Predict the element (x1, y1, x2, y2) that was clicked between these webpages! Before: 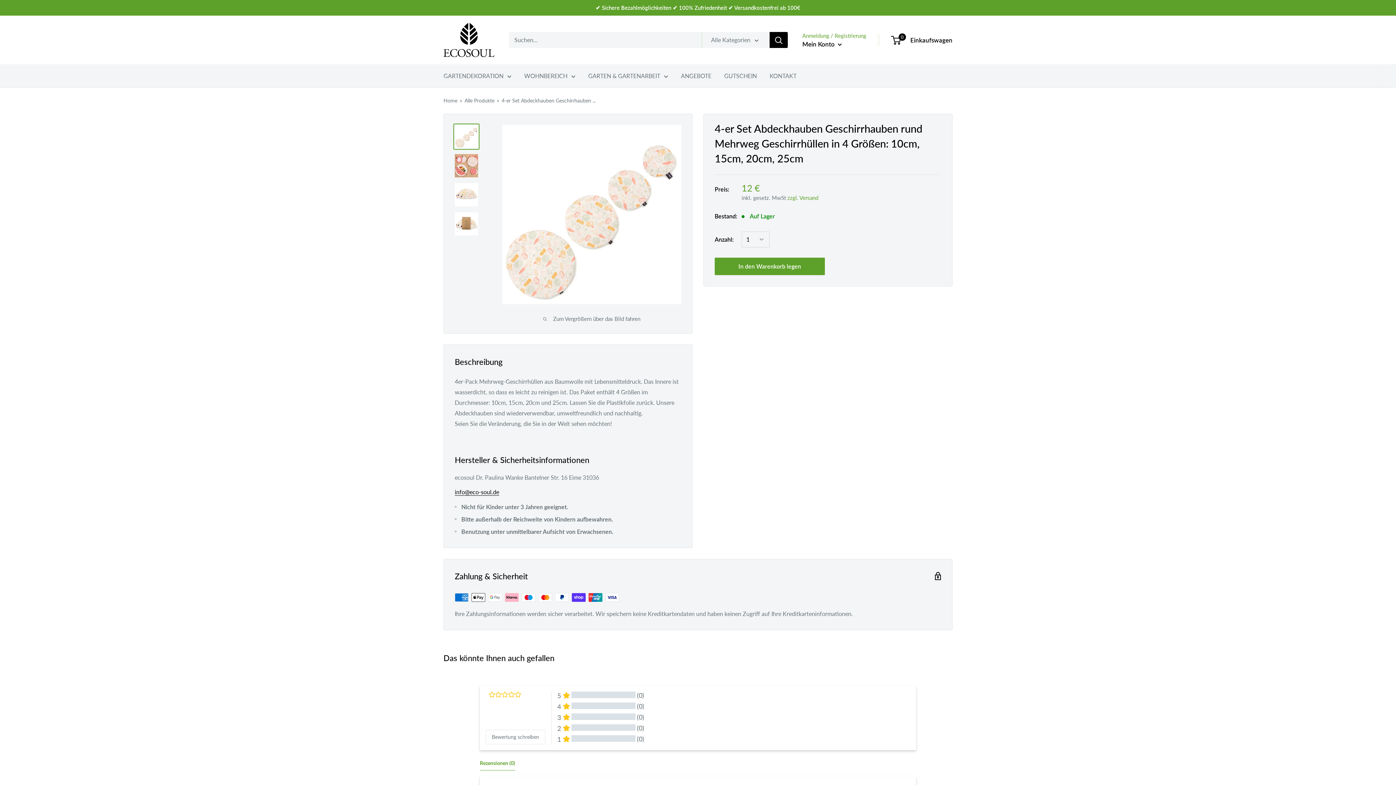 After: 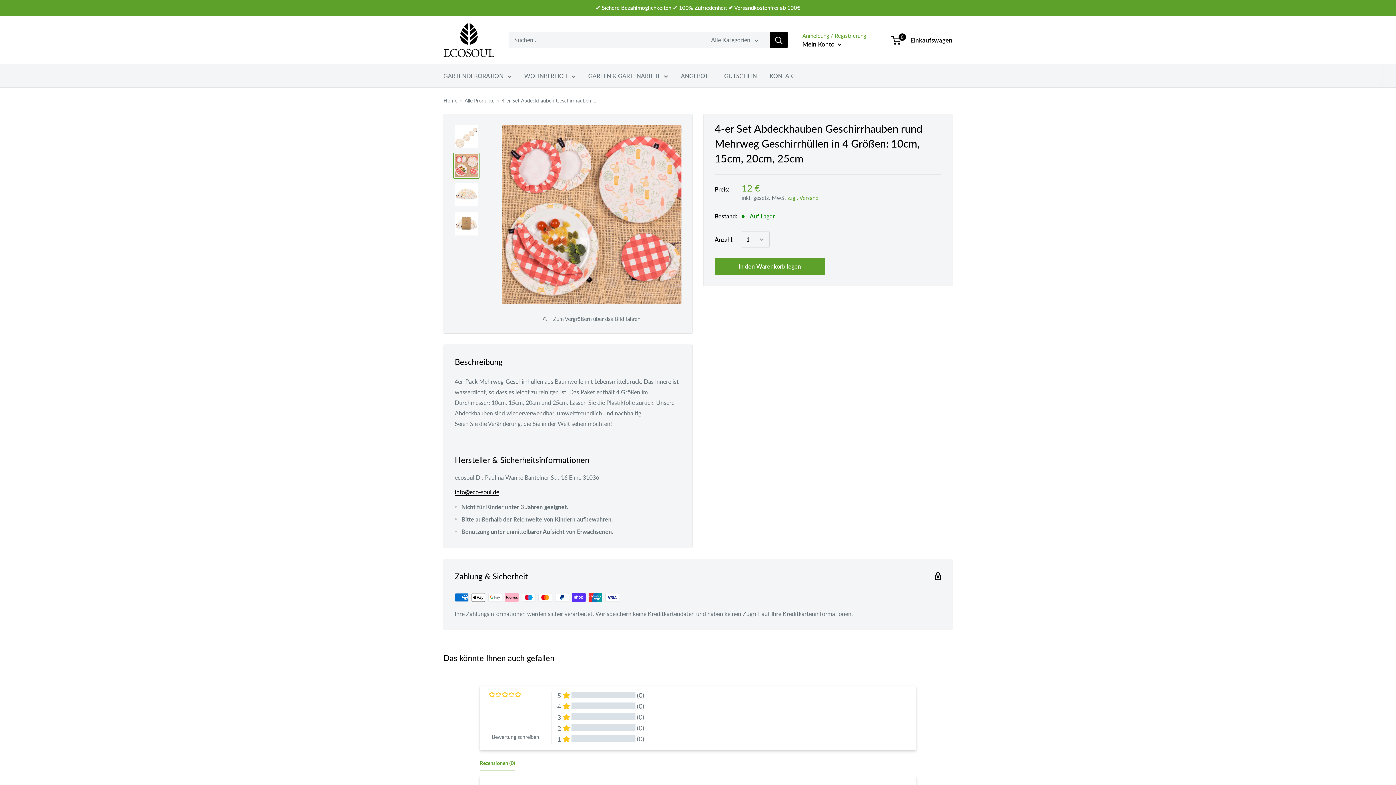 Action: bbox: (453, 152, 479, 178)